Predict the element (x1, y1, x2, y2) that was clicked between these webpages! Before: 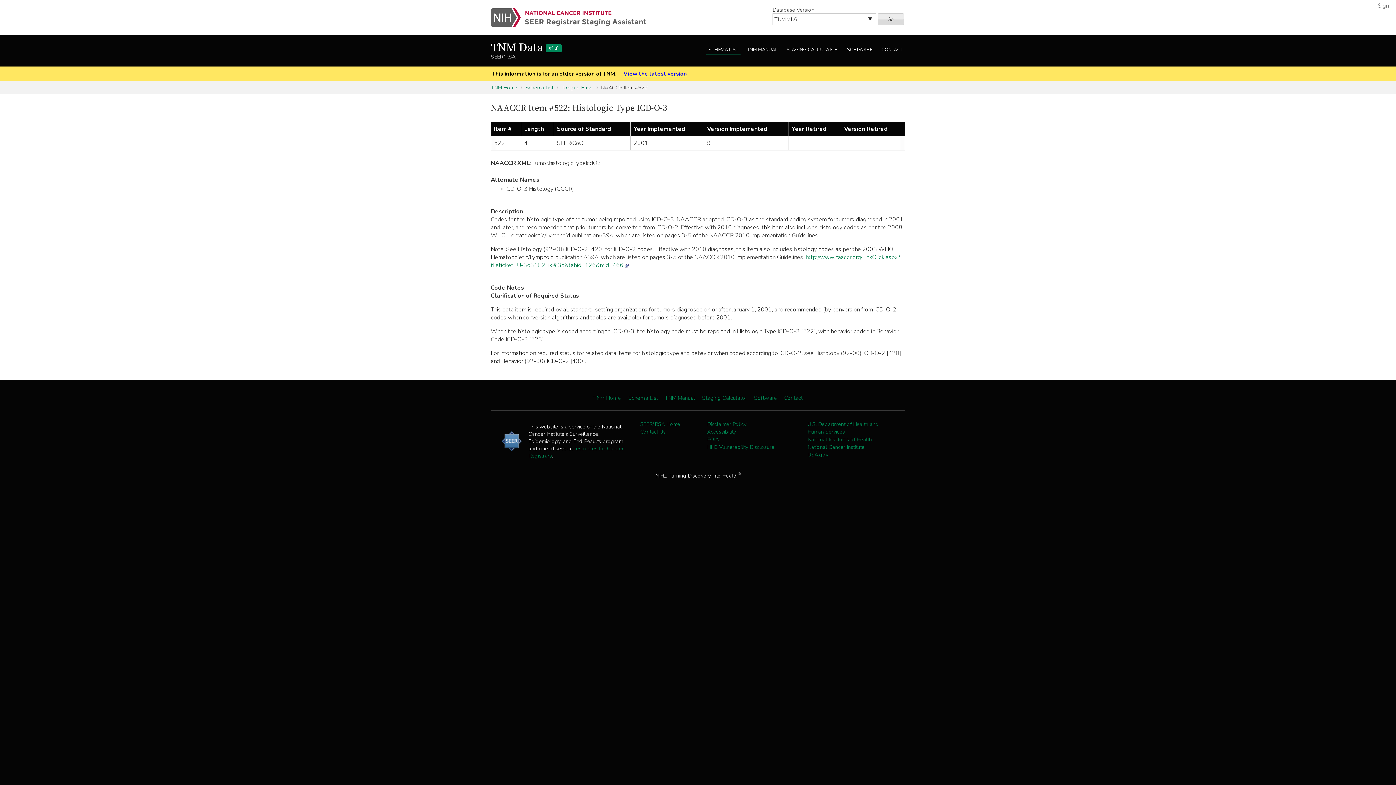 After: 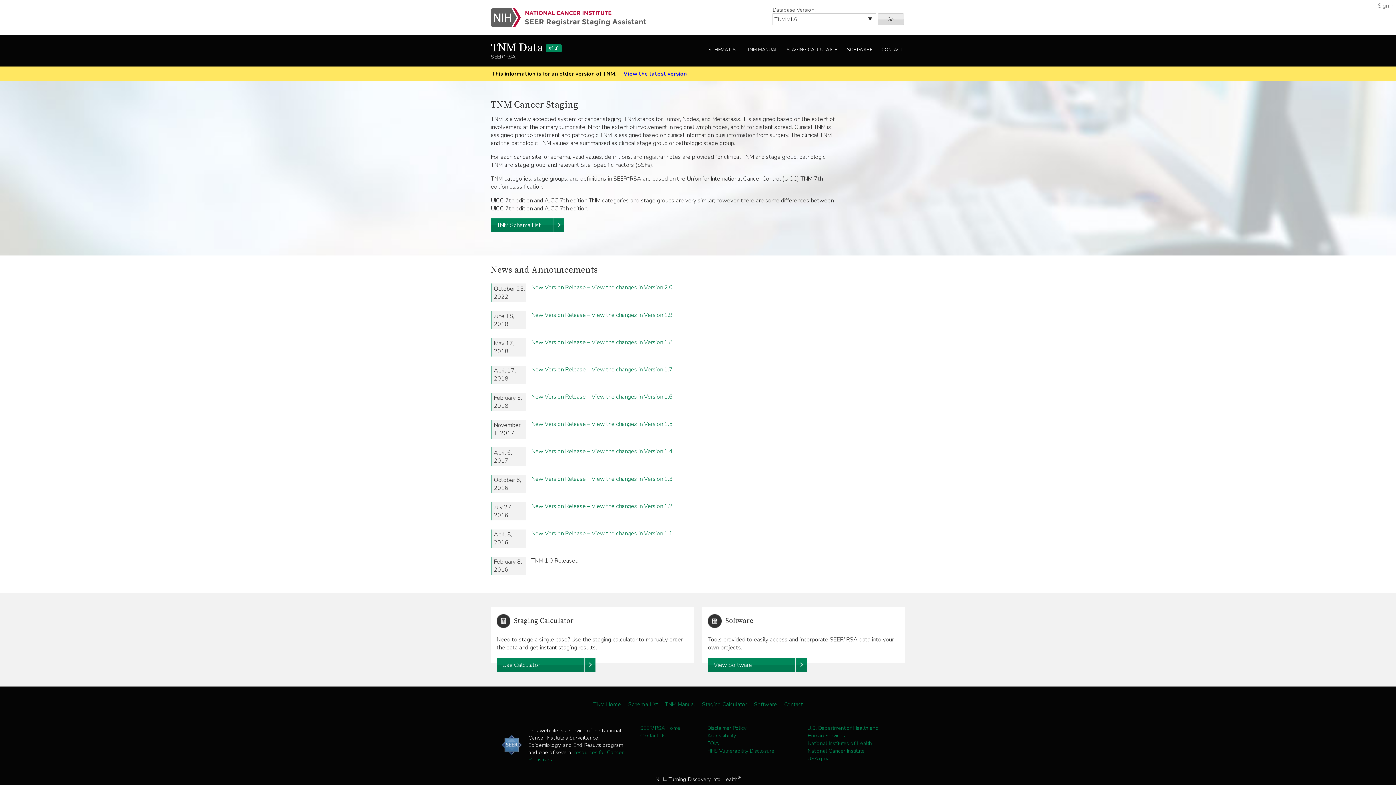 Action: bbox: (490, 83, 522, 91) label: TNM Home